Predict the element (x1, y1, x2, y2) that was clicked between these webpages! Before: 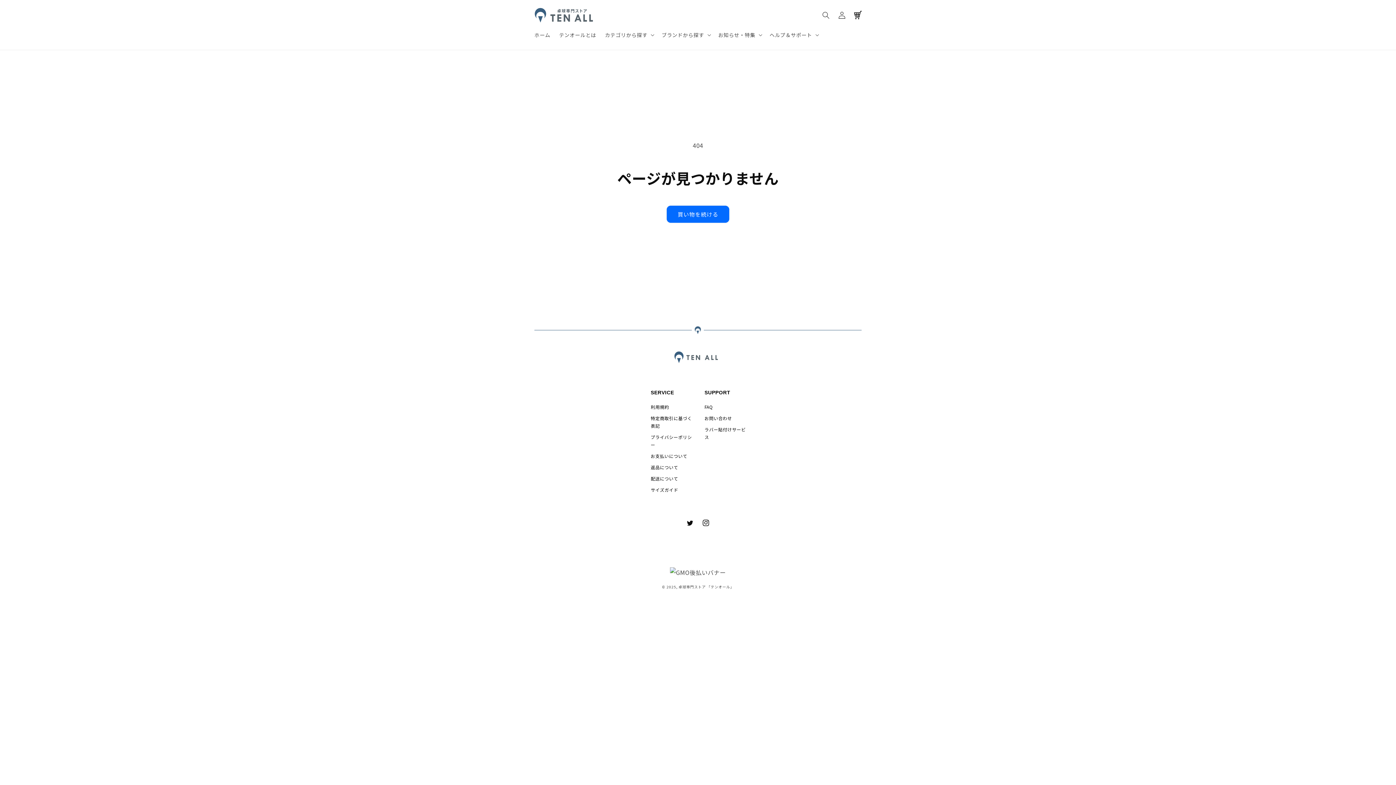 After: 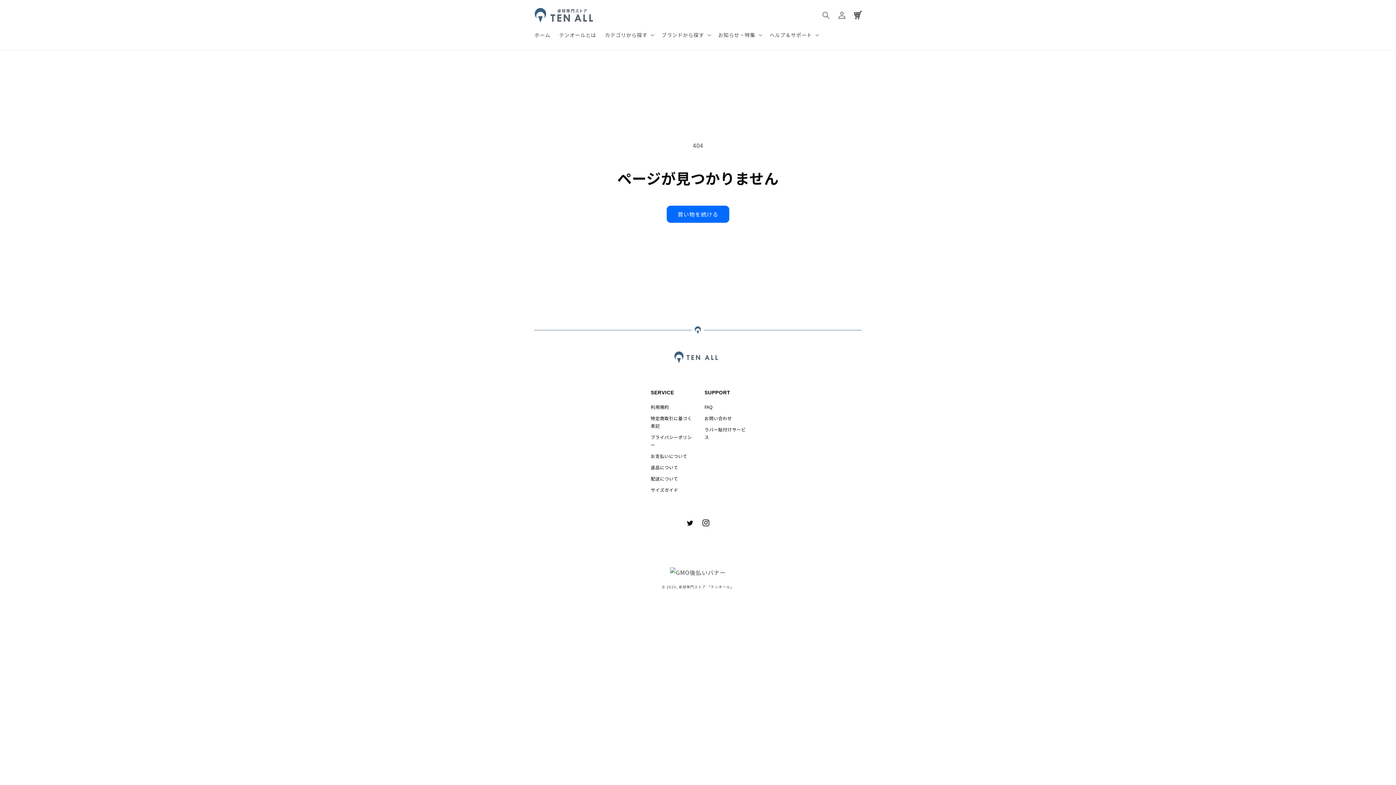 Action: label: Instagram bbox: (698, 515, 714, 531)